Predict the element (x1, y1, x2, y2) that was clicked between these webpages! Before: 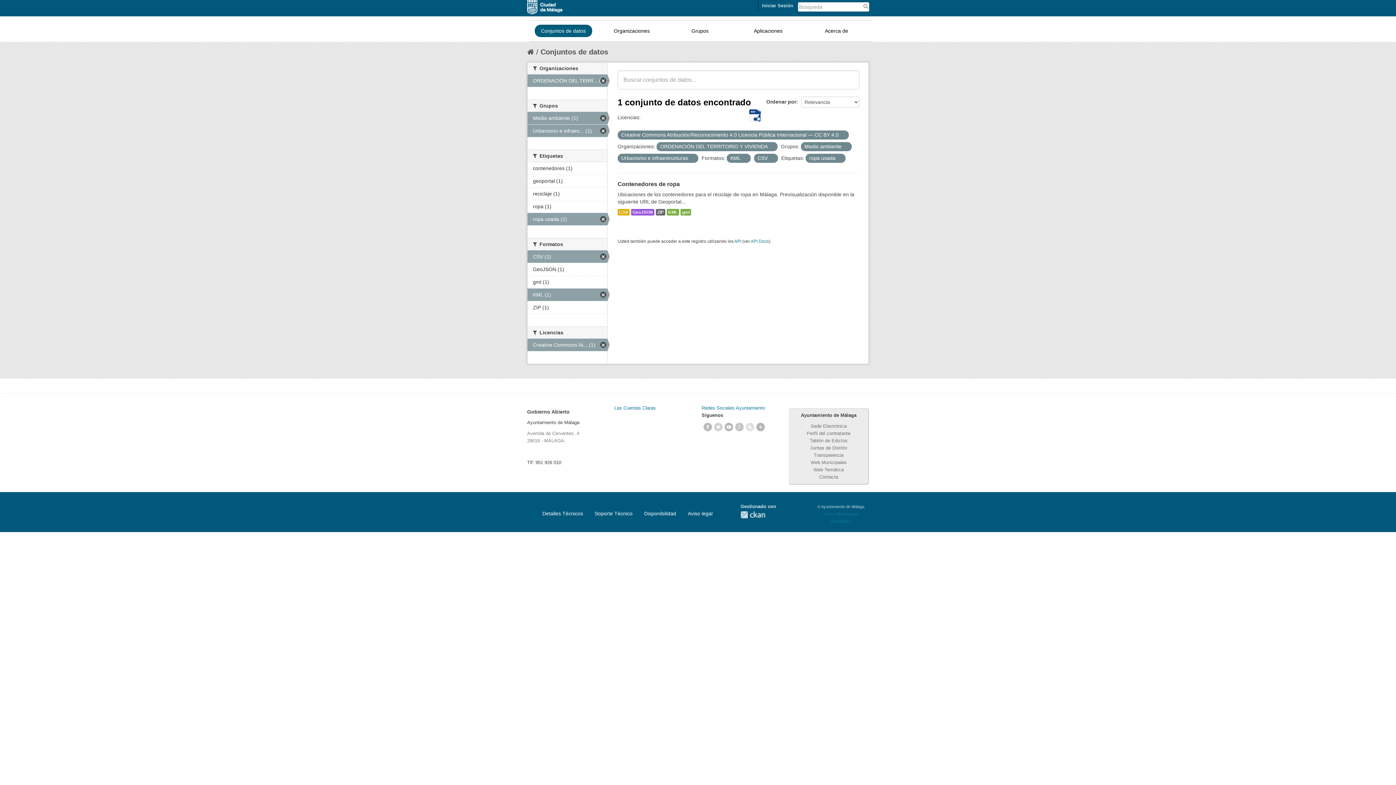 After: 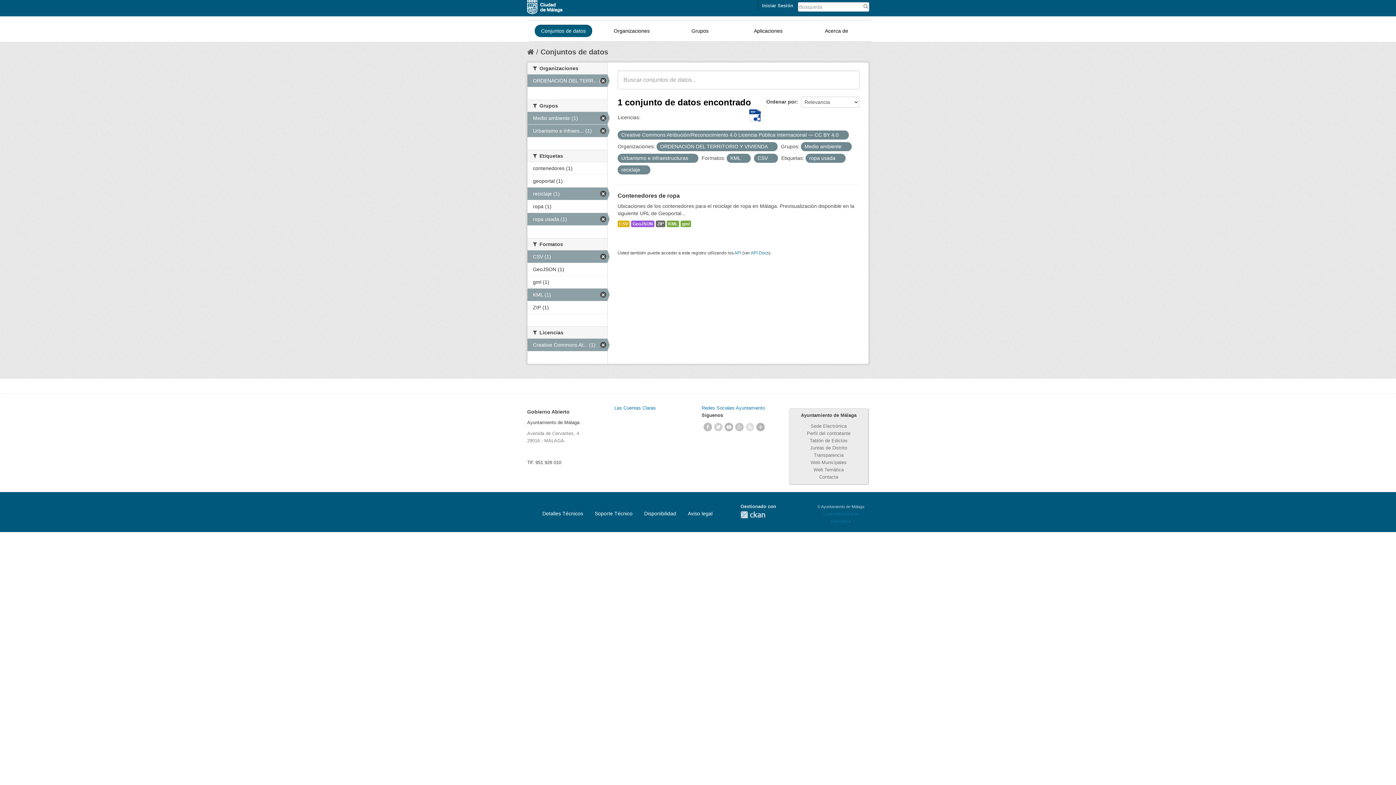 Action: label: reciclaje (1) bbox: (527, 187, 607, 200)